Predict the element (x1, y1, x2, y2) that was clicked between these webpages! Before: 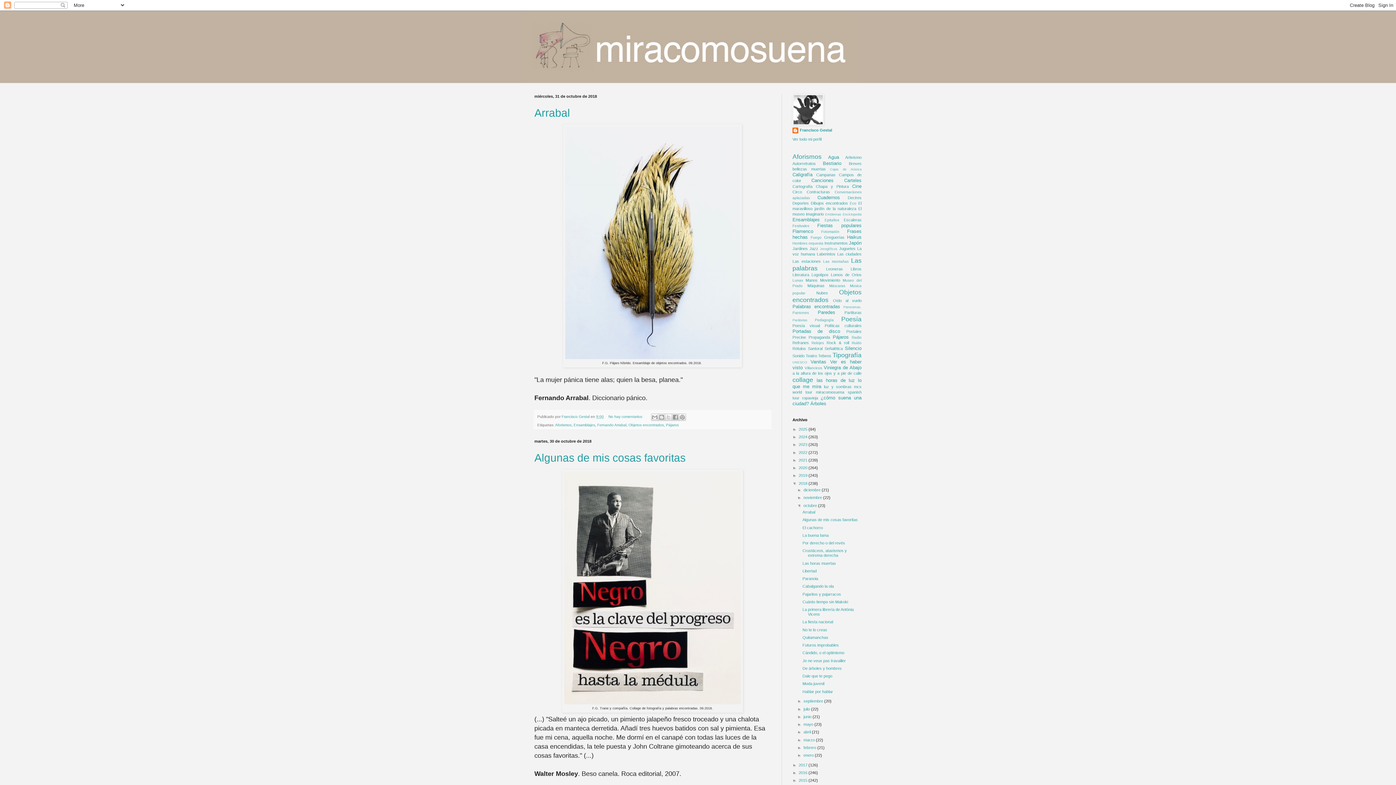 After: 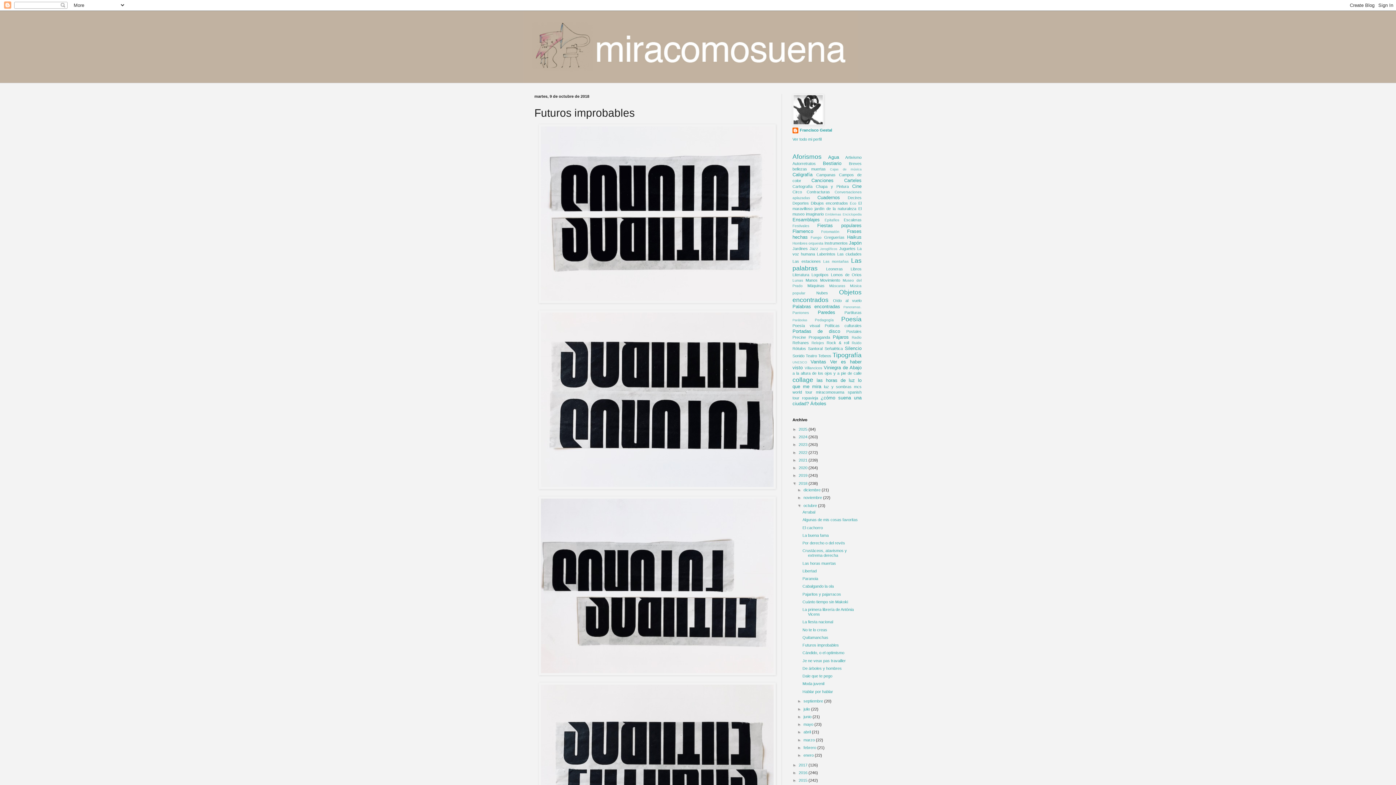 Action: label: Futuros improbables bbox: (802, 643, 839, 647)